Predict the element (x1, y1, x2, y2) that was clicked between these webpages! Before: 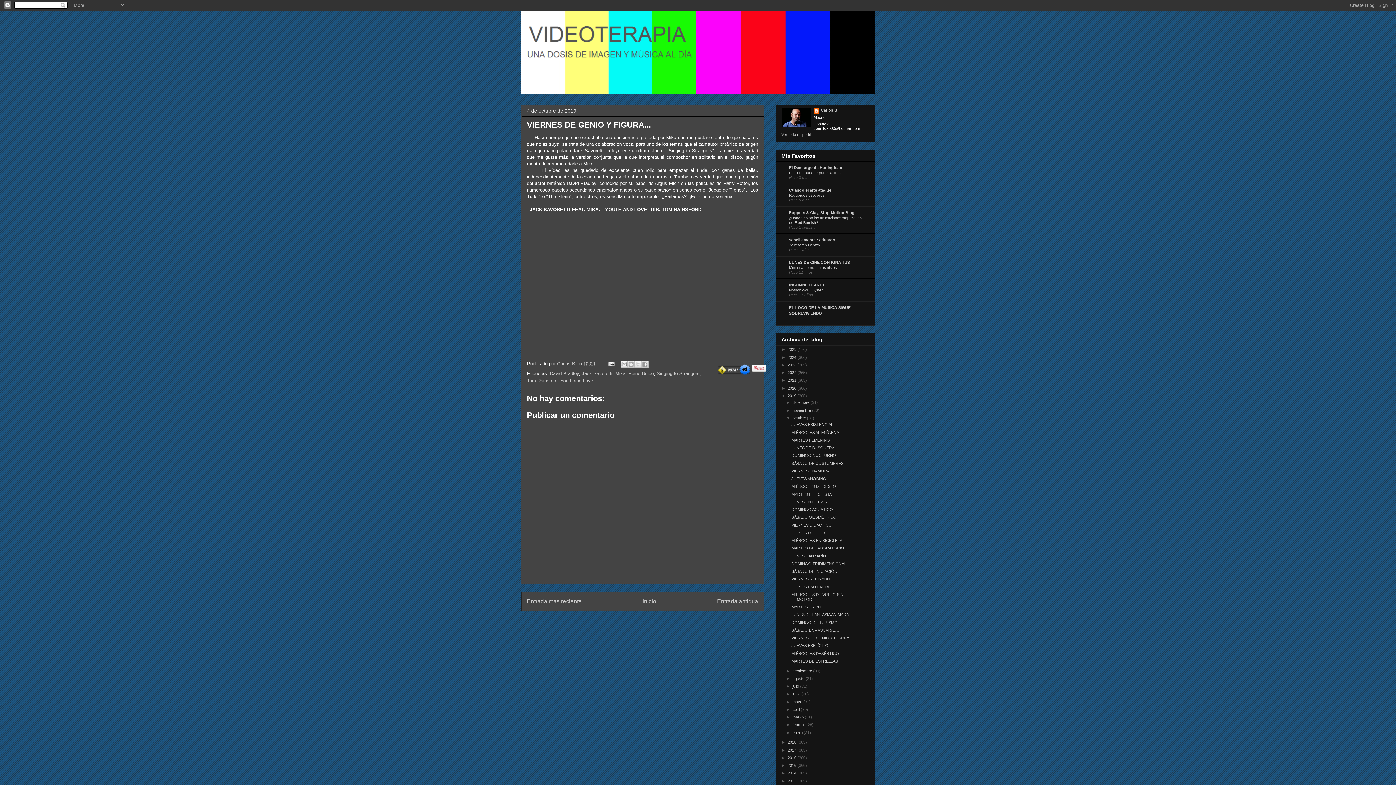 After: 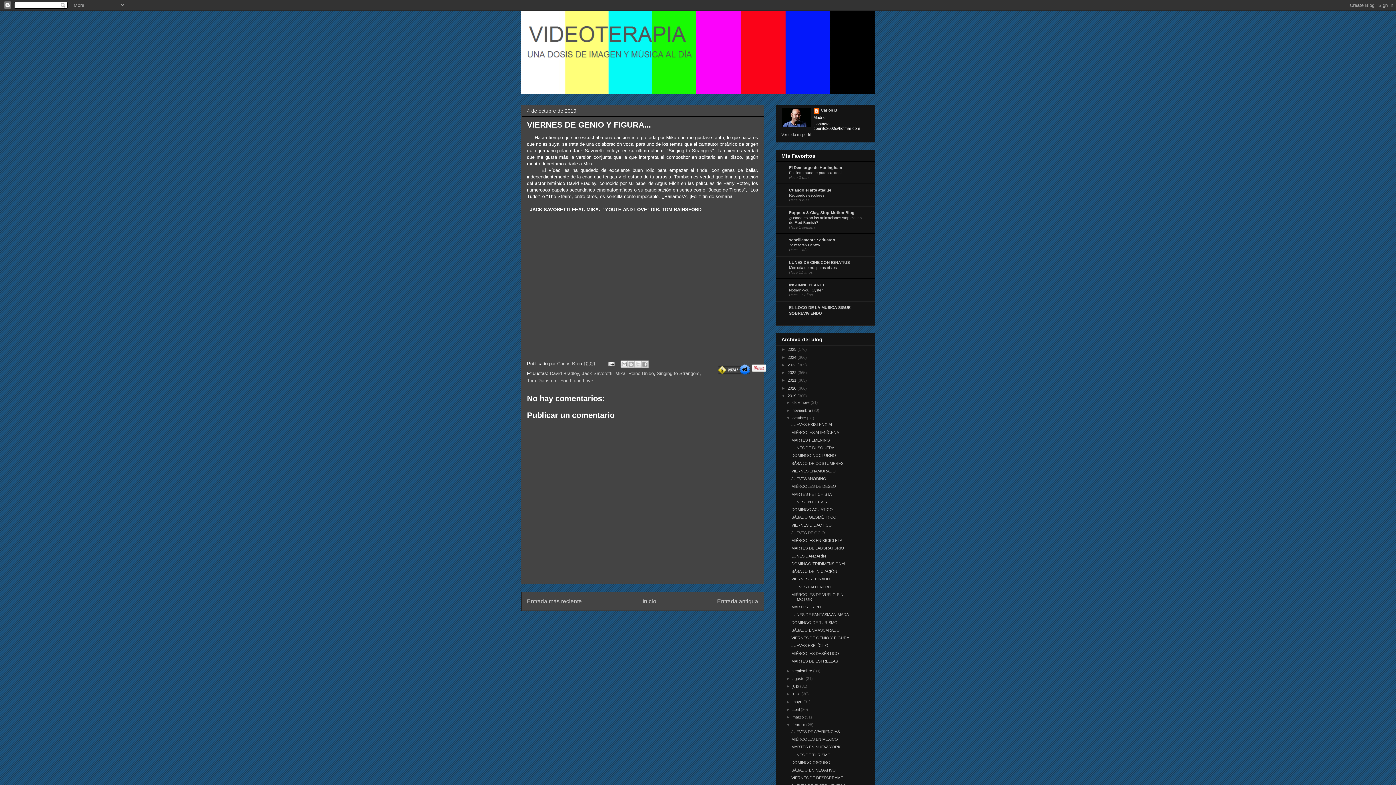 Action: label: ►   bbox: (786, 723, 792, 727)